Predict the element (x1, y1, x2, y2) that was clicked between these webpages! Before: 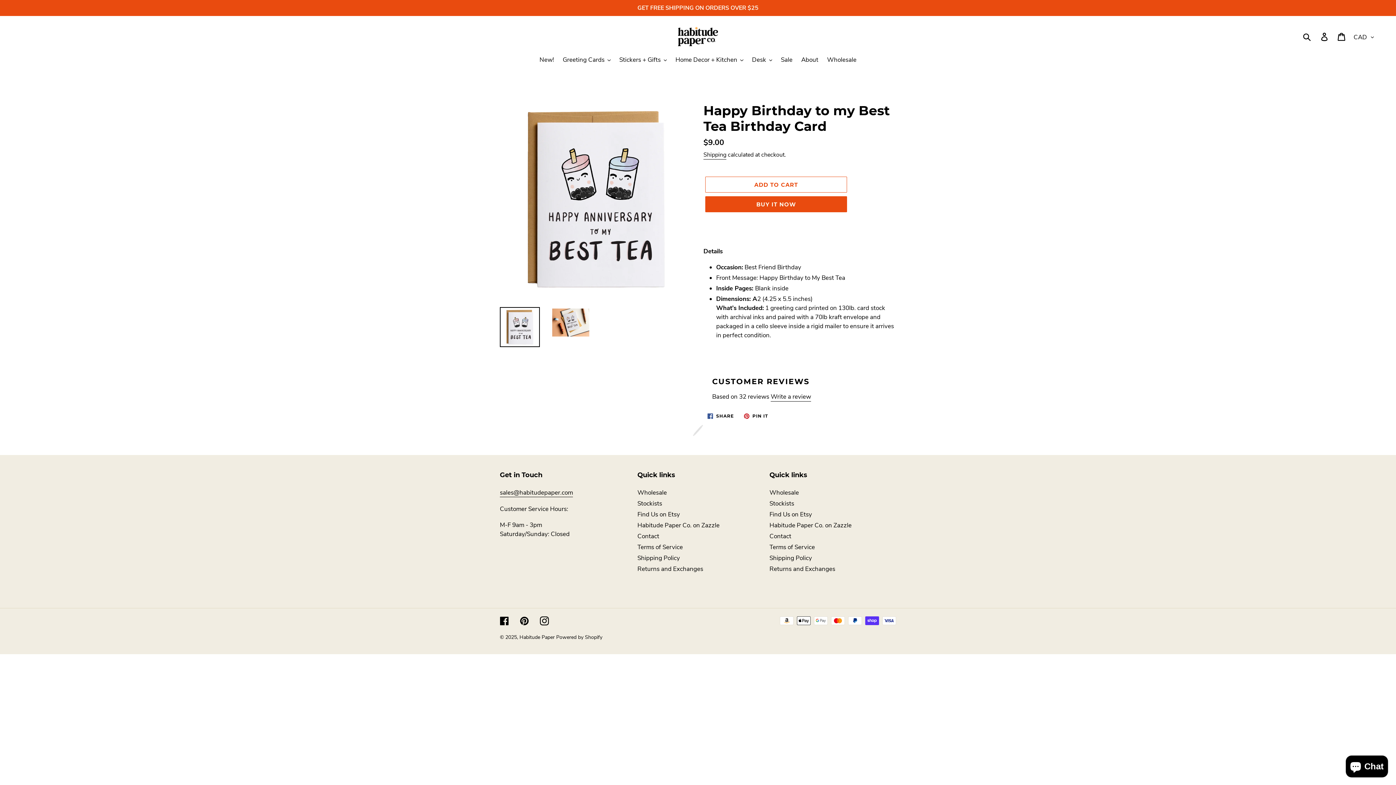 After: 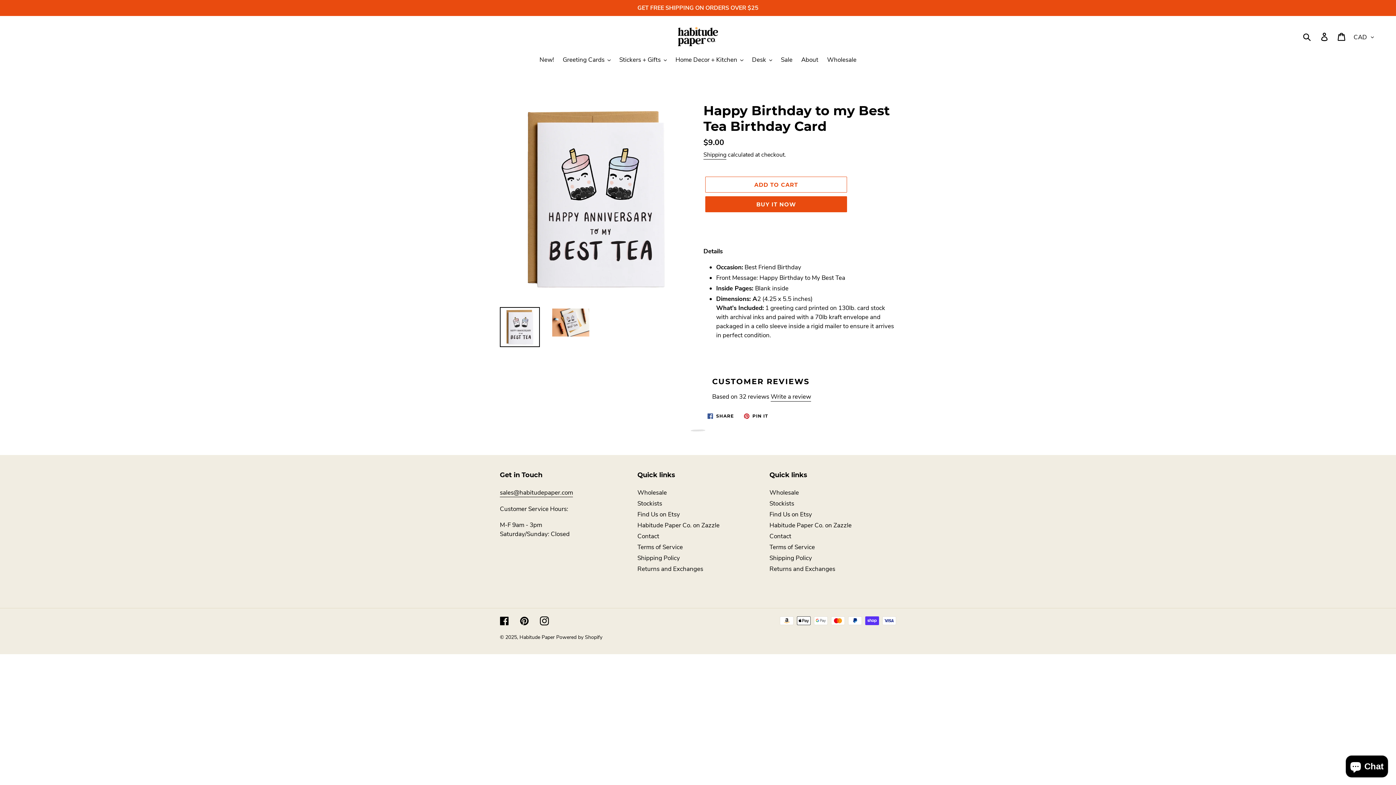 Action: bbox: (500, 307, 540, 347)